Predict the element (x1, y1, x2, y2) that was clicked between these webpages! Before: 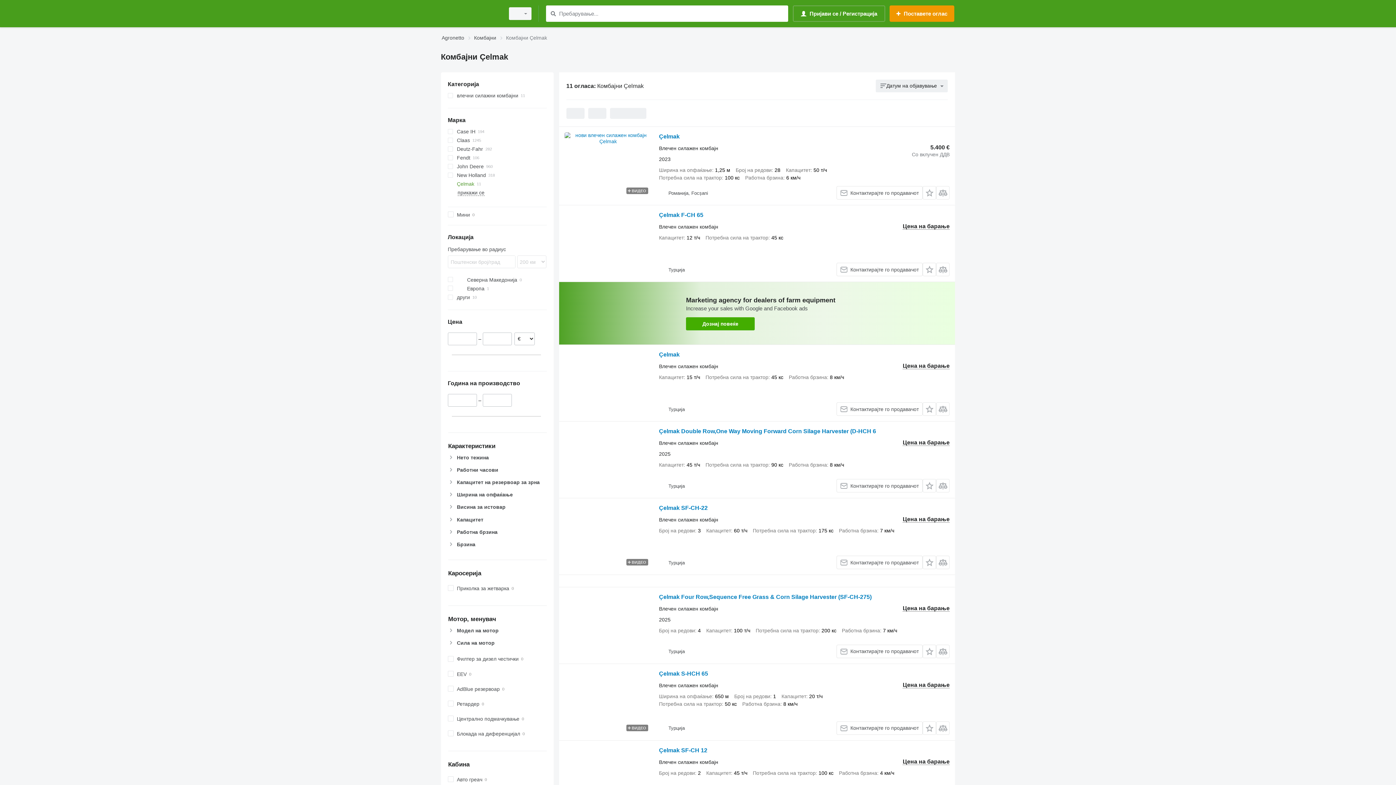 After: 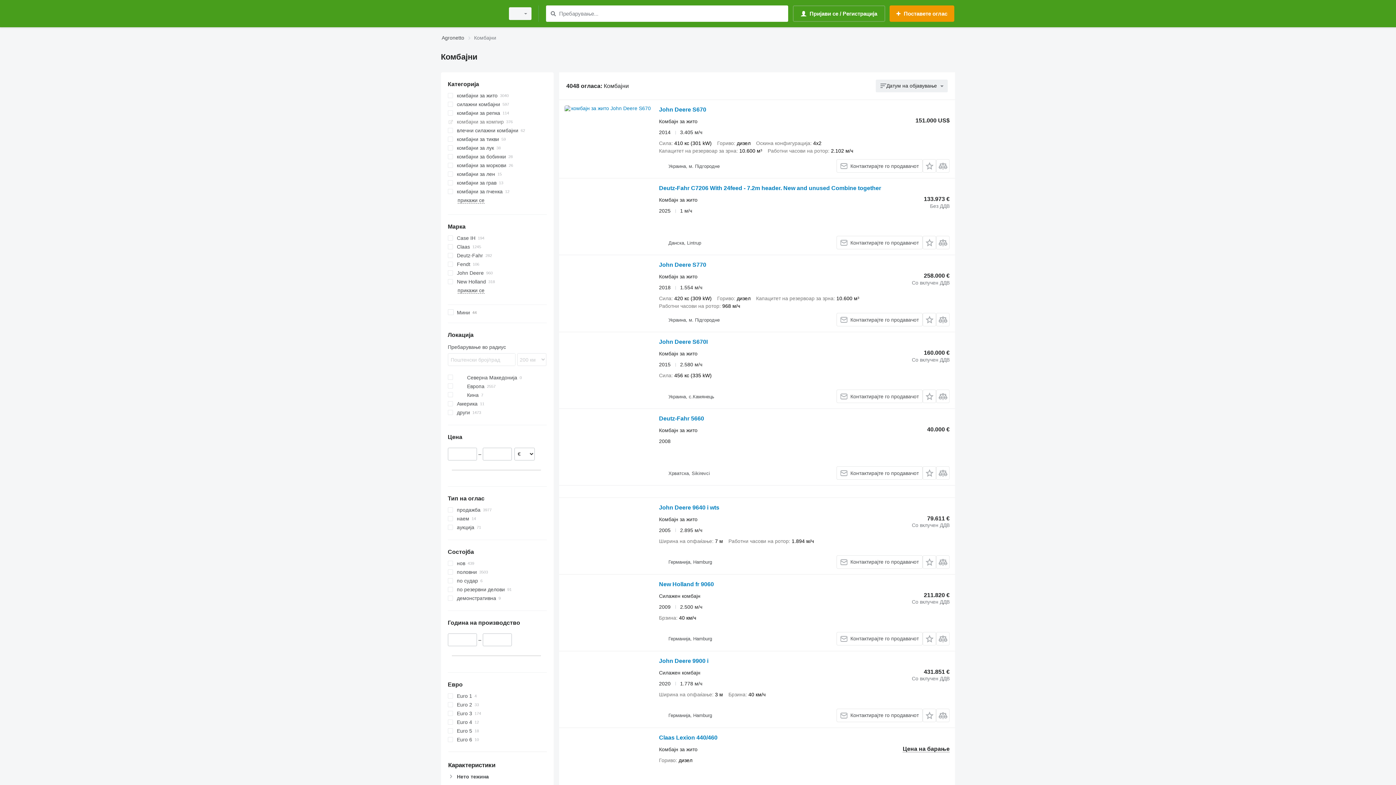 Action: bbox: (474, 33, 496, 42) label: Комбајни